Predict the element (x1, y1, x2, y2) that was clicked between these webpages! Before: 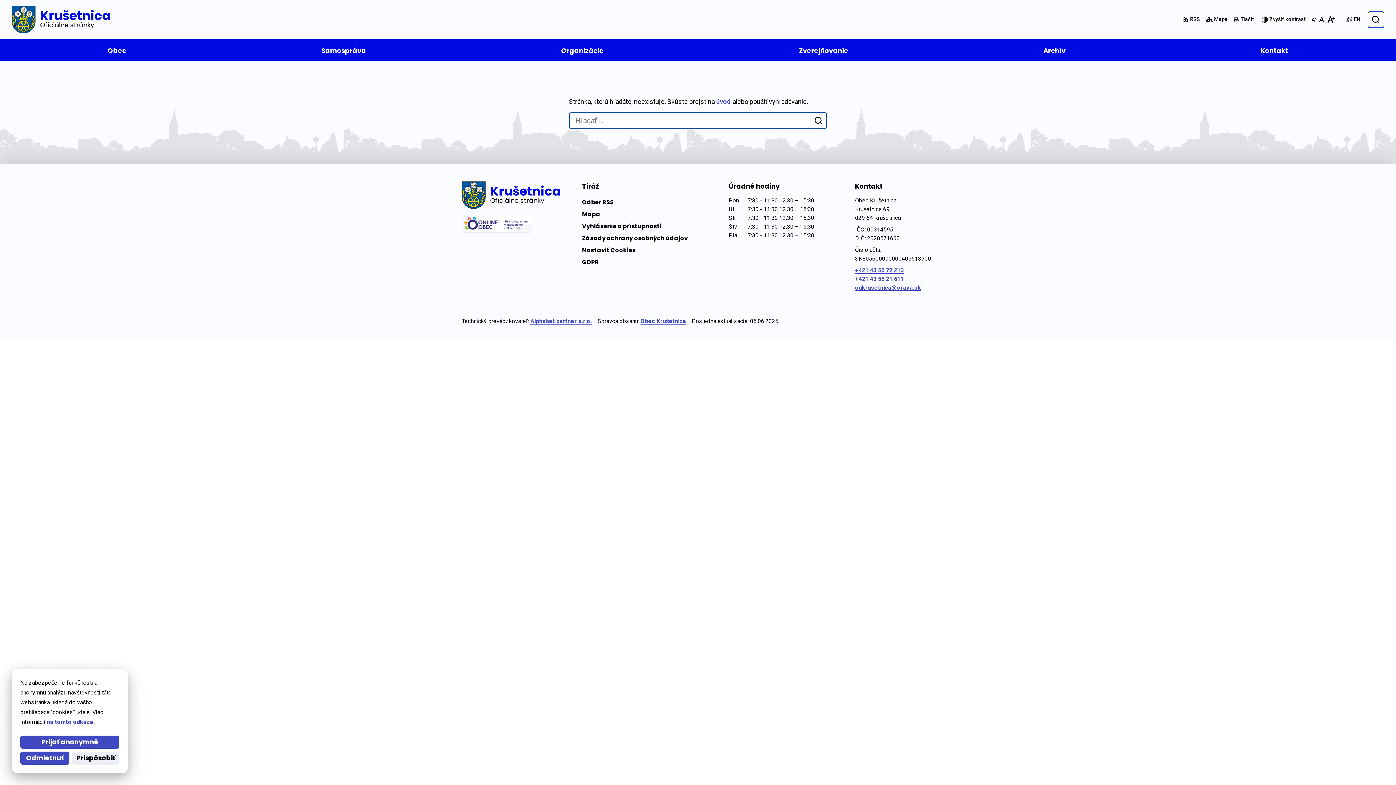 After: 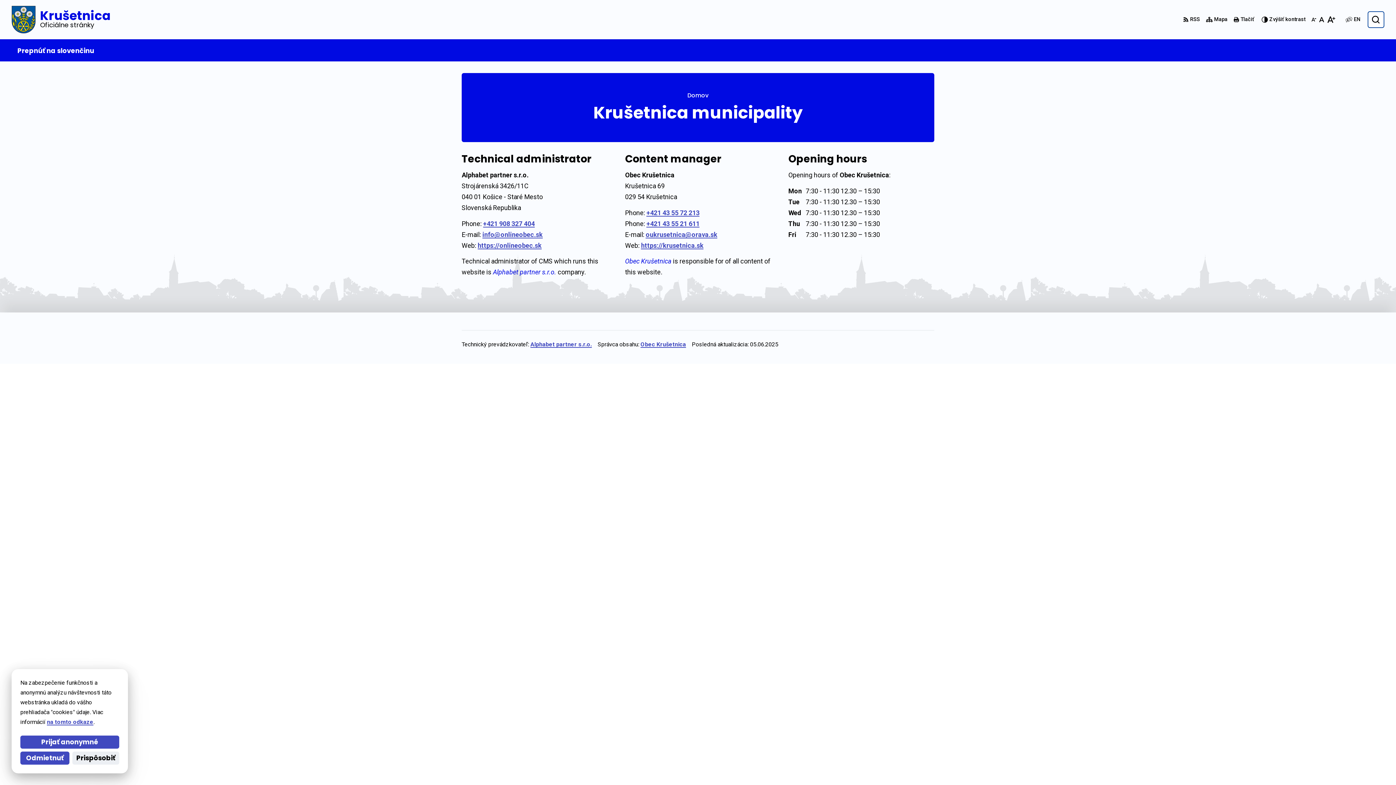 Action: label: EN
Switch language to English bbox: (1352, 15, 1362, 24)